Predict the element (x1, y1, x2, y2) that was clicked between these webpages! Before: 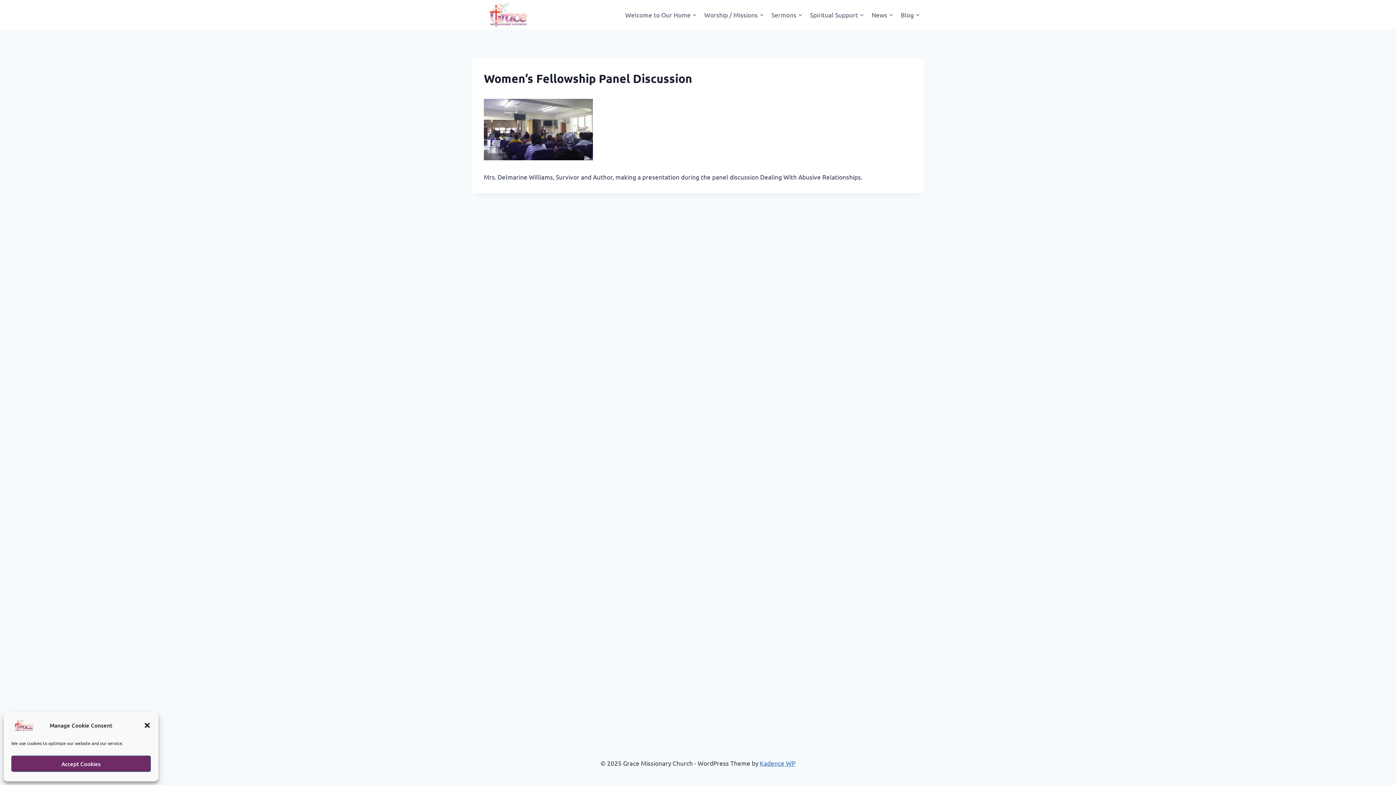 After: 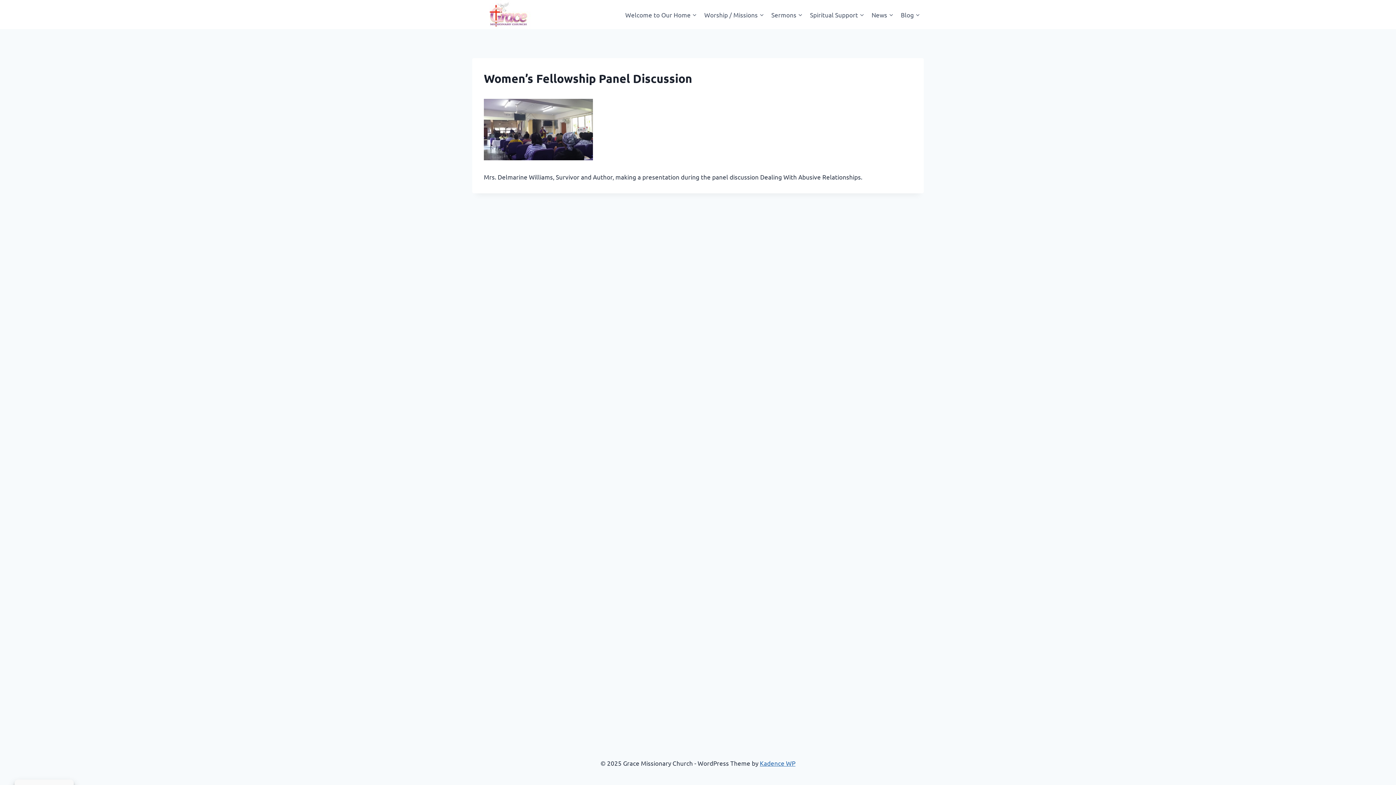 Action: label: Accept Cookies bbox: (11, 756, 150, 772)